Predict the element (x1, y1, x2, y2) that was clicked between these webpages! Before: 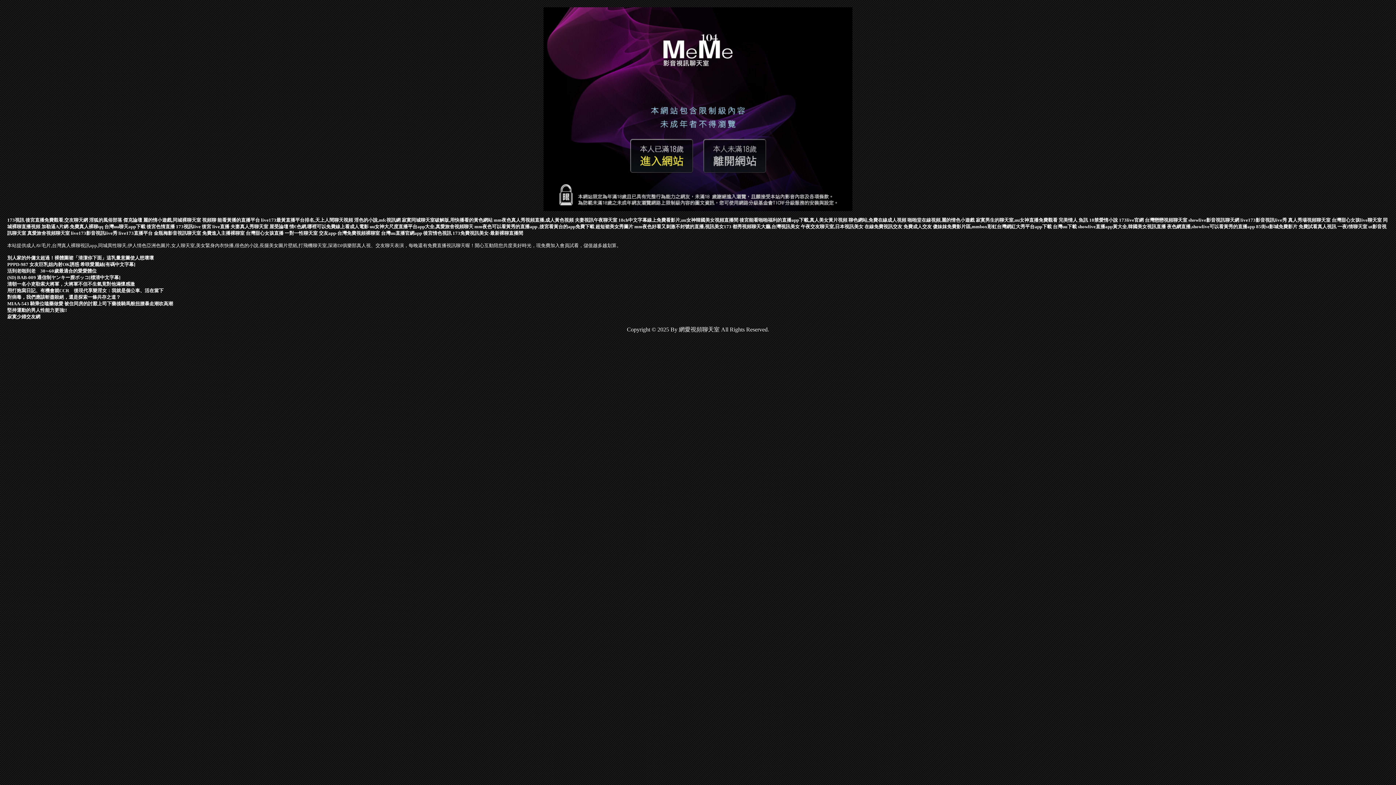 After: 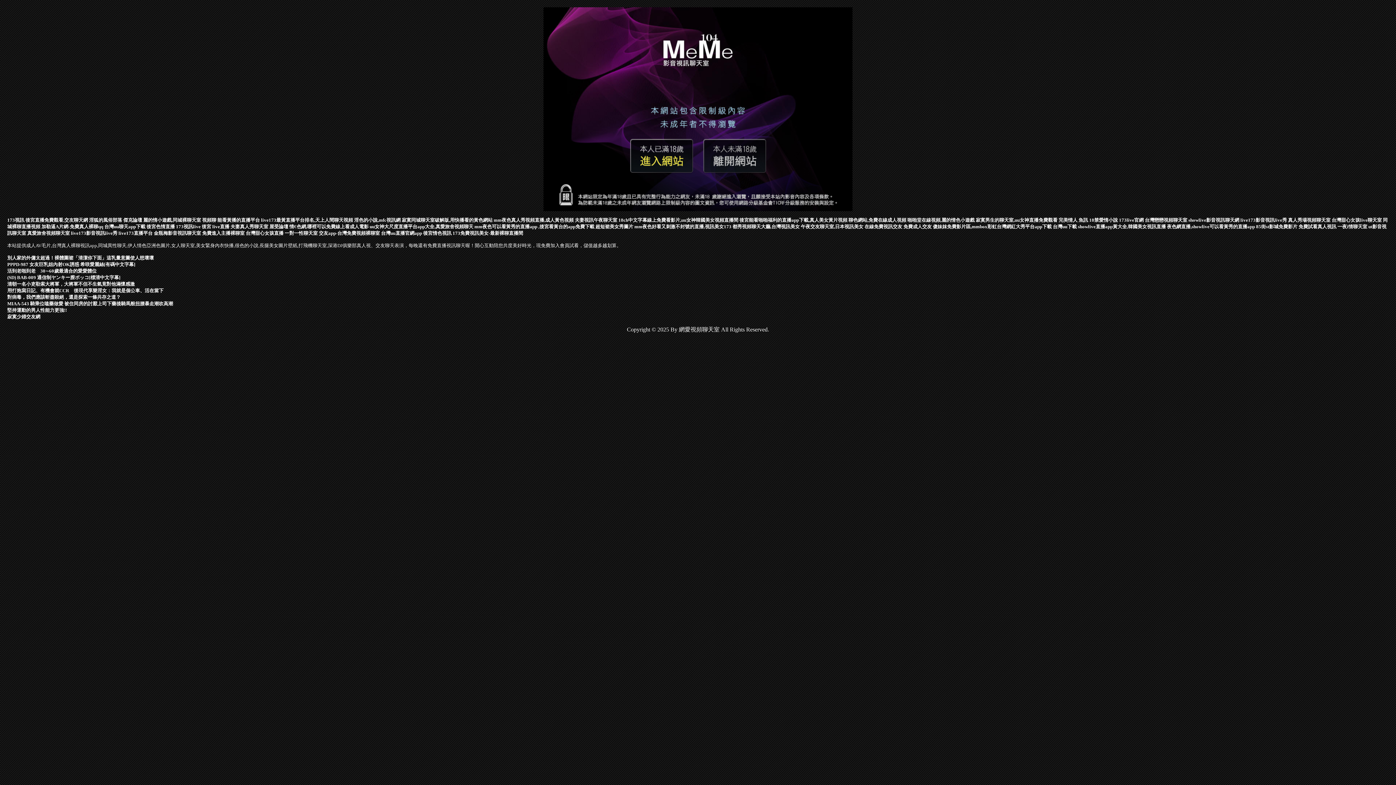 Action: bbox: (89, 217, 122, 222) label: 淫狐的風俗部落